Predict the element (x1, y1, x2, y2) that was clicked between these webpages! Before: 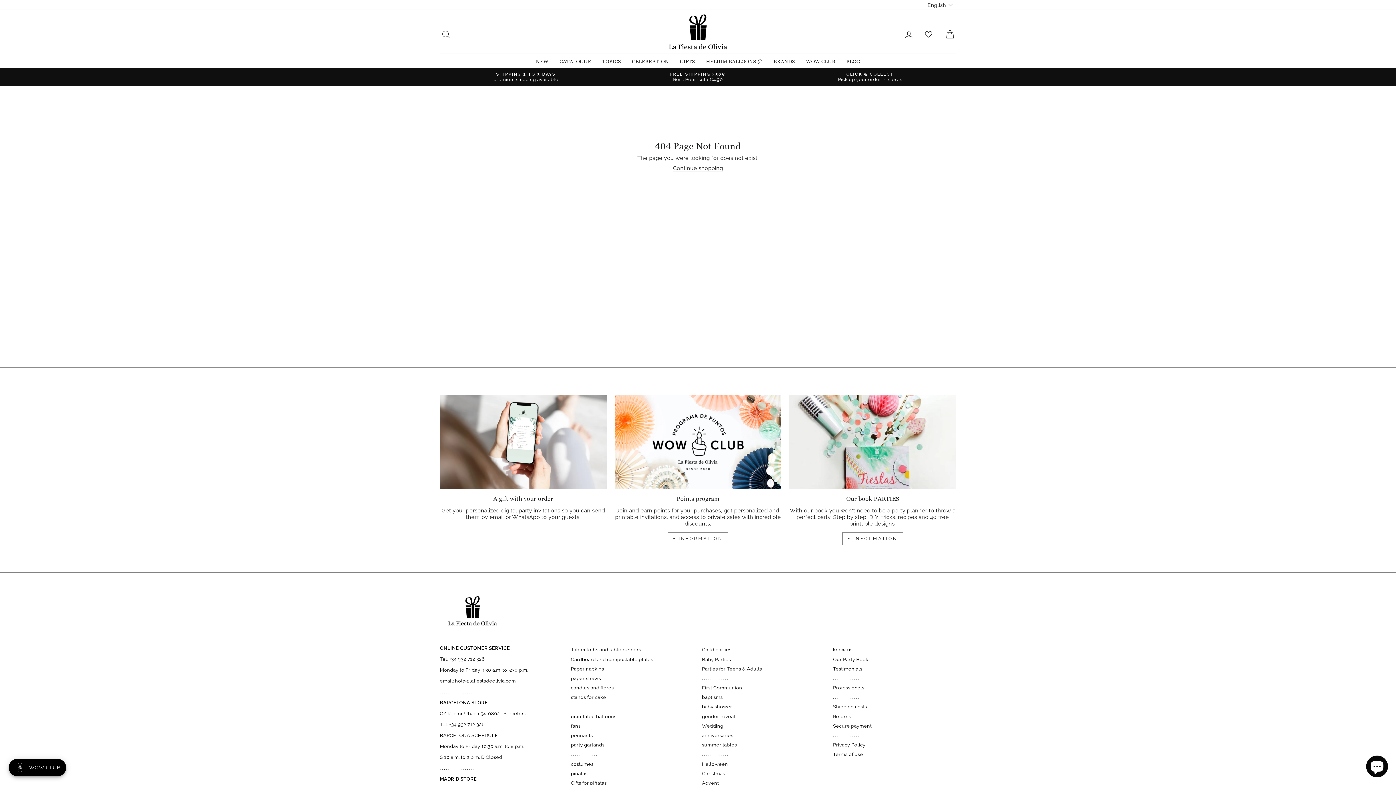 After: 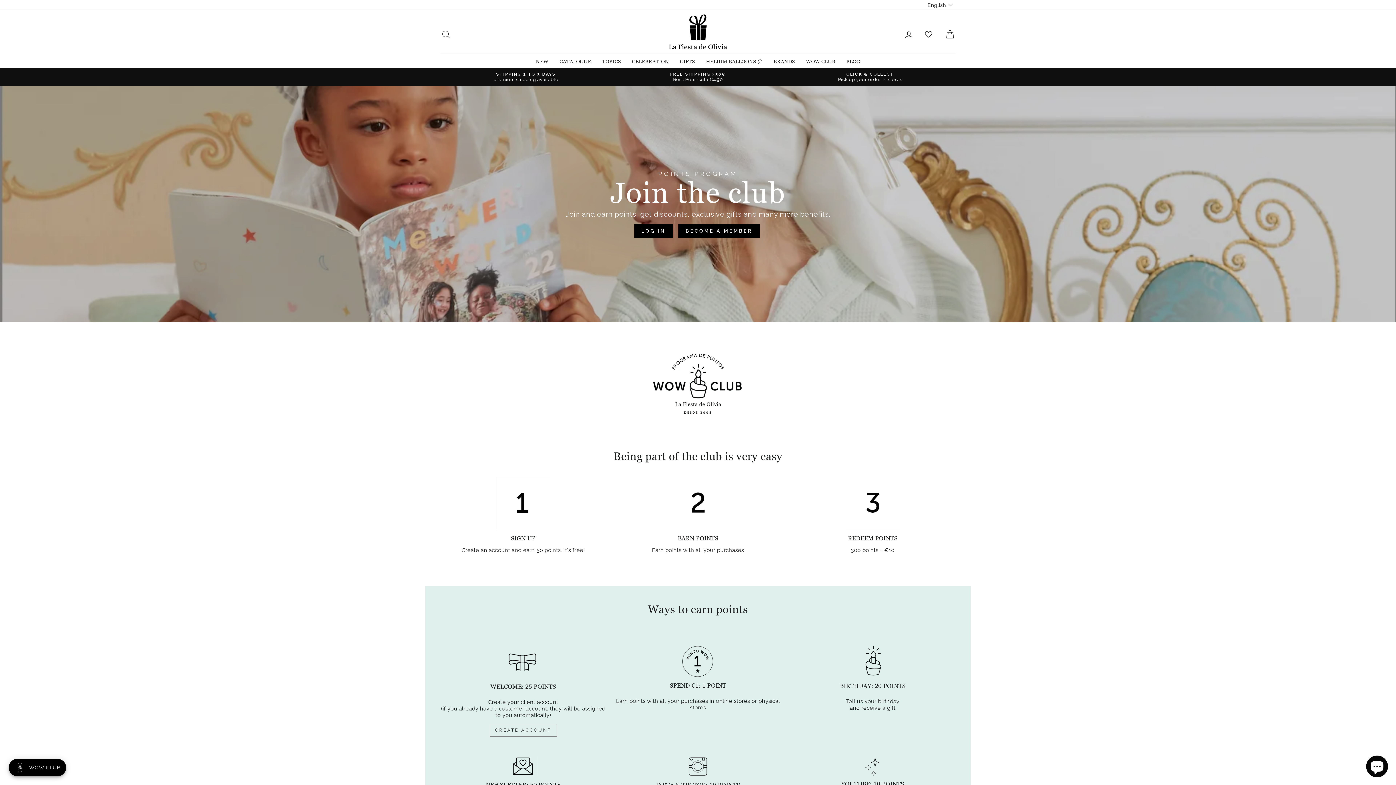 Action: bbox: (667, 532, 728, 545) label: + INFORMATION